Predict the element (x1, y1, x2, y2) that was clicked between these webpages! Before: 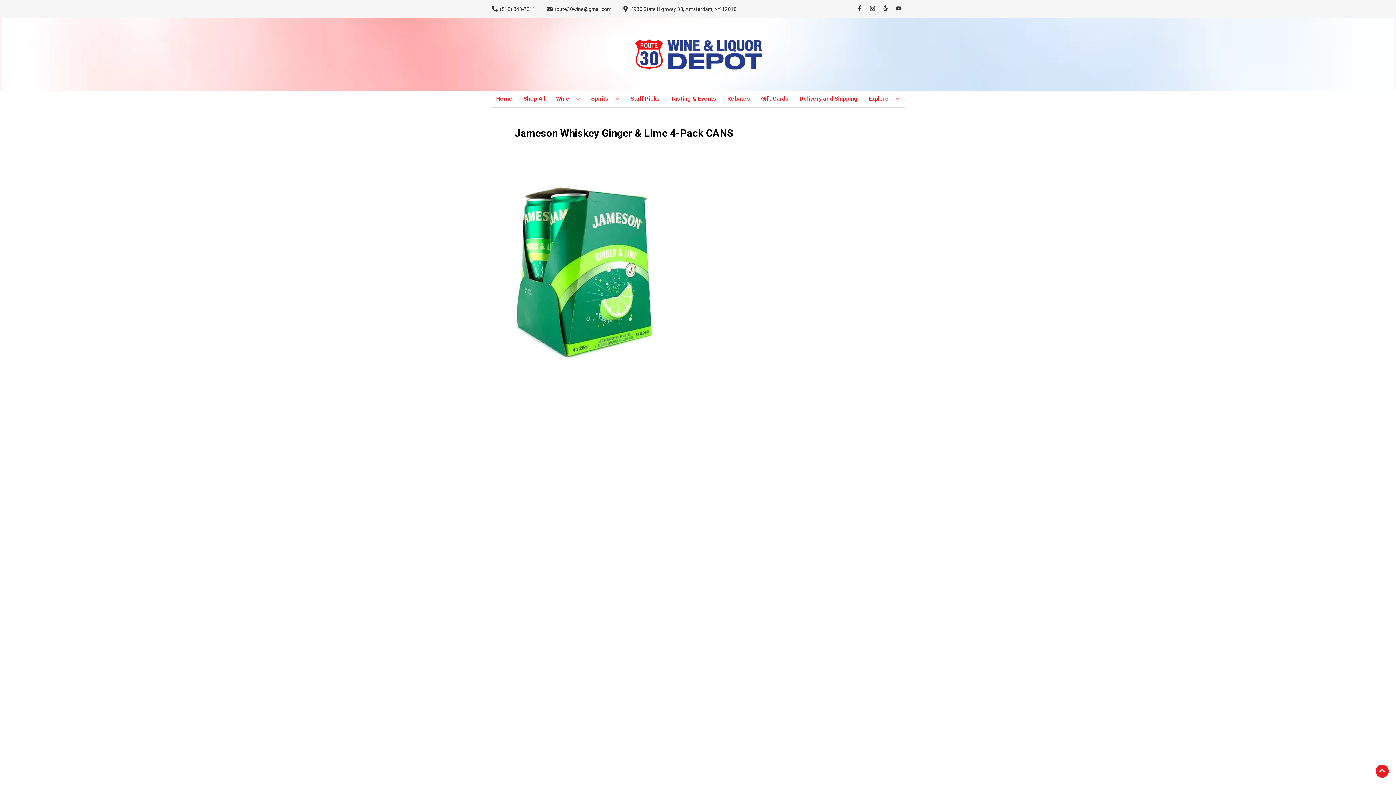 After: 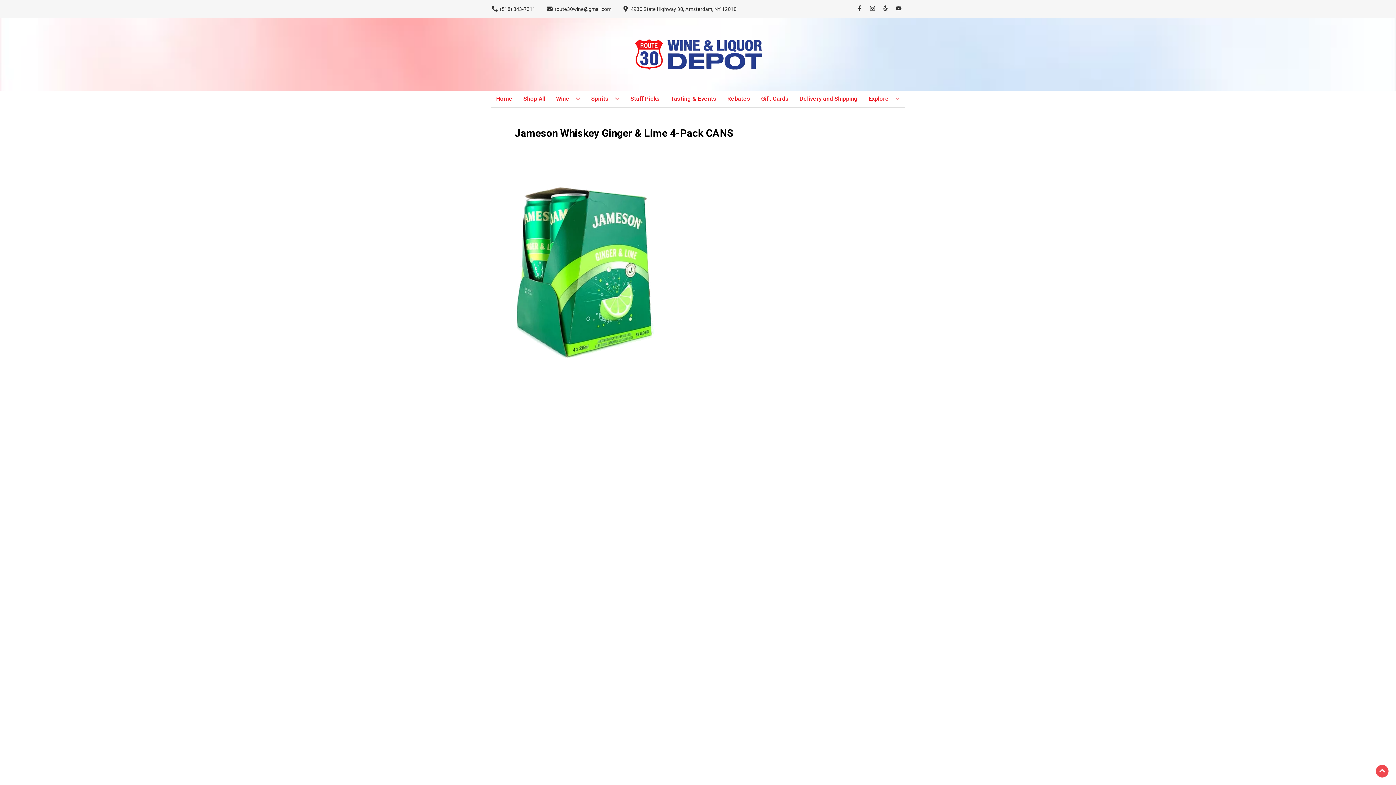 Action: label: Go to top bbox: (1376, 765, 1389, 778)